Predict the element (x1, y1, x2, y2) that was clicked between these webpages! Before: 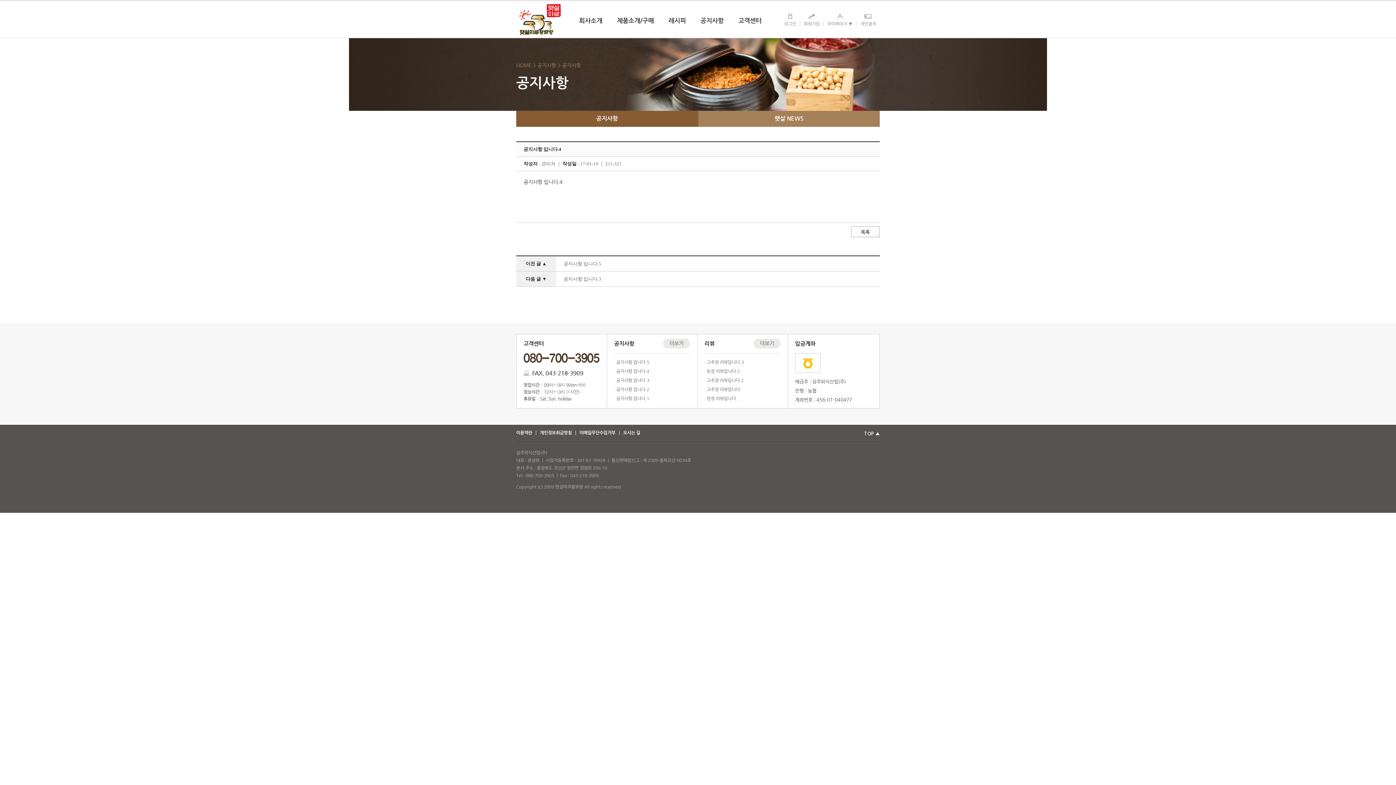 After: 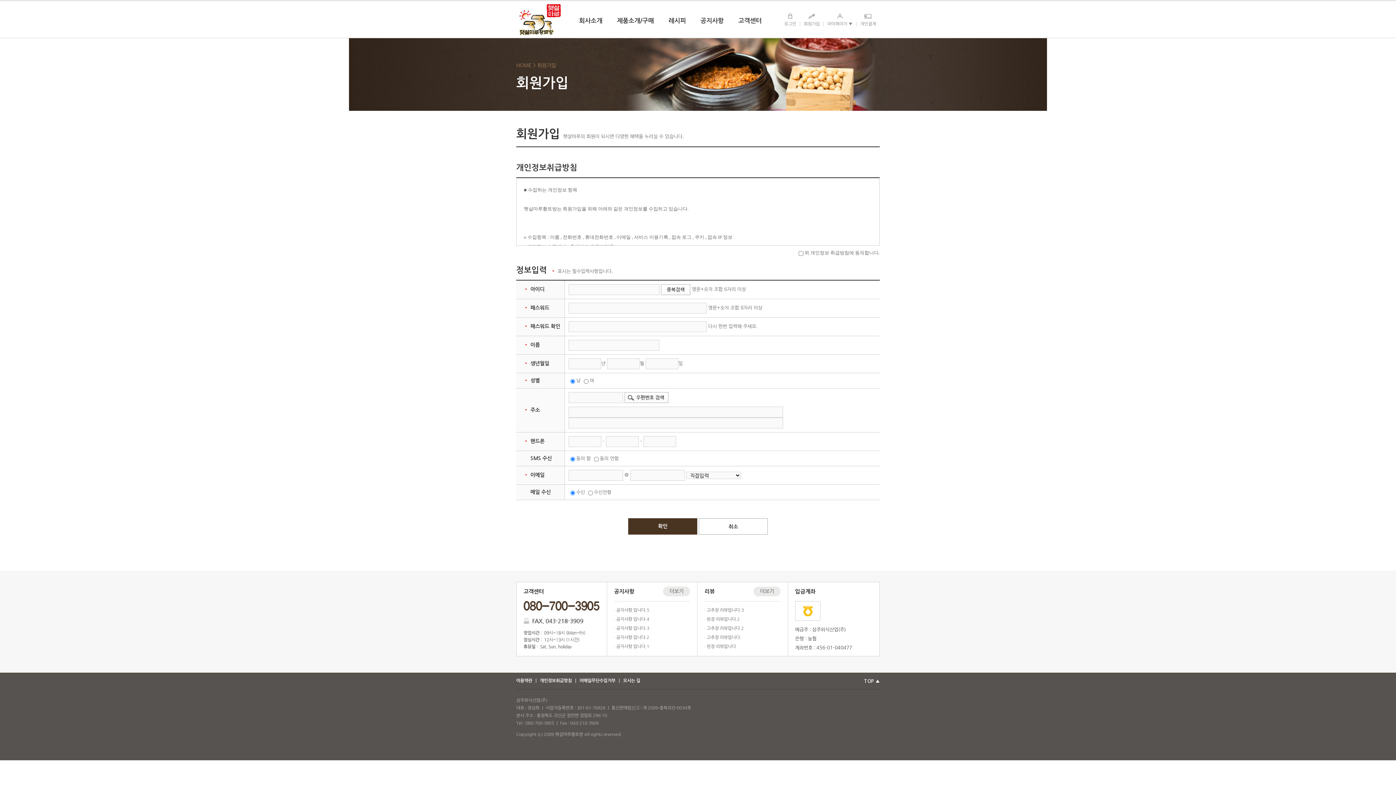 Action: bbox: (800, 13, 823, 26) label: 회원가입